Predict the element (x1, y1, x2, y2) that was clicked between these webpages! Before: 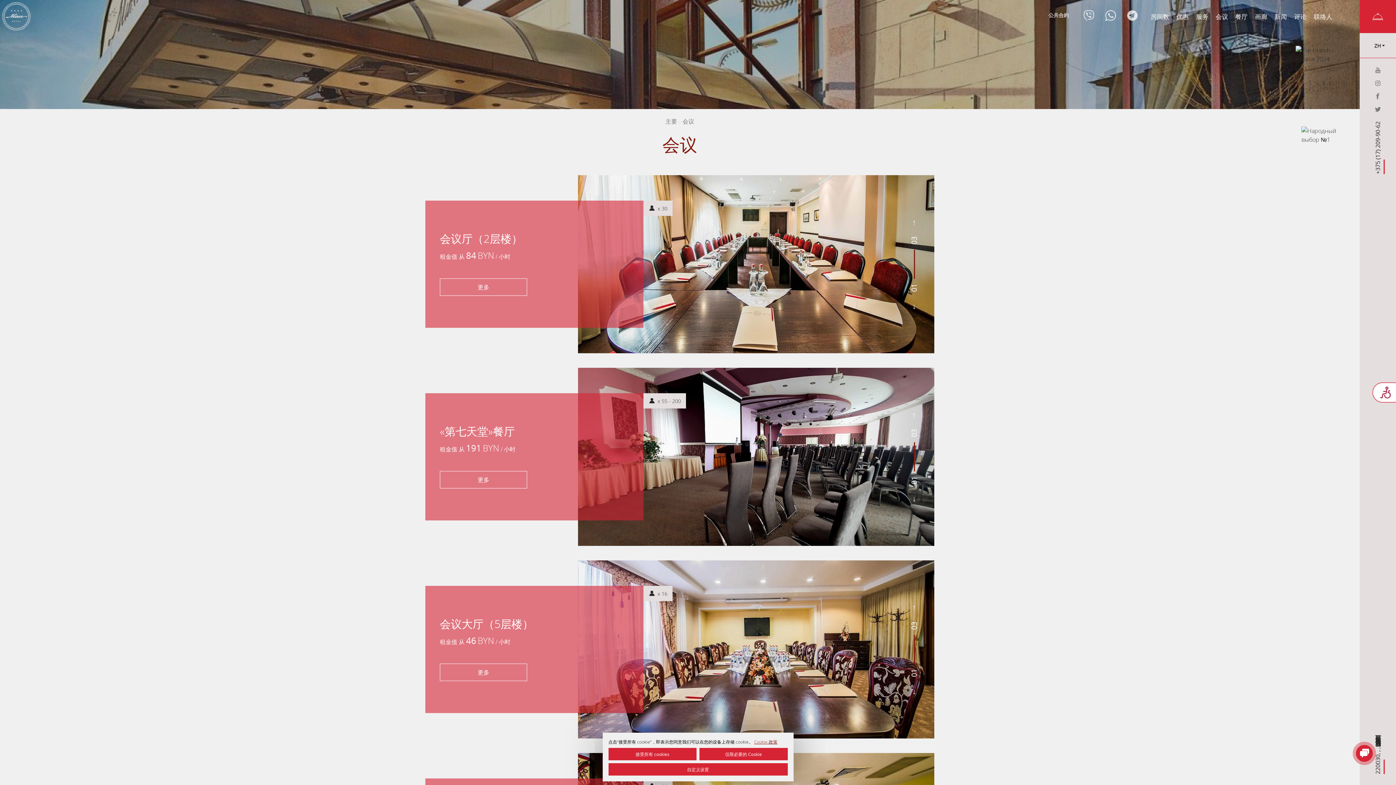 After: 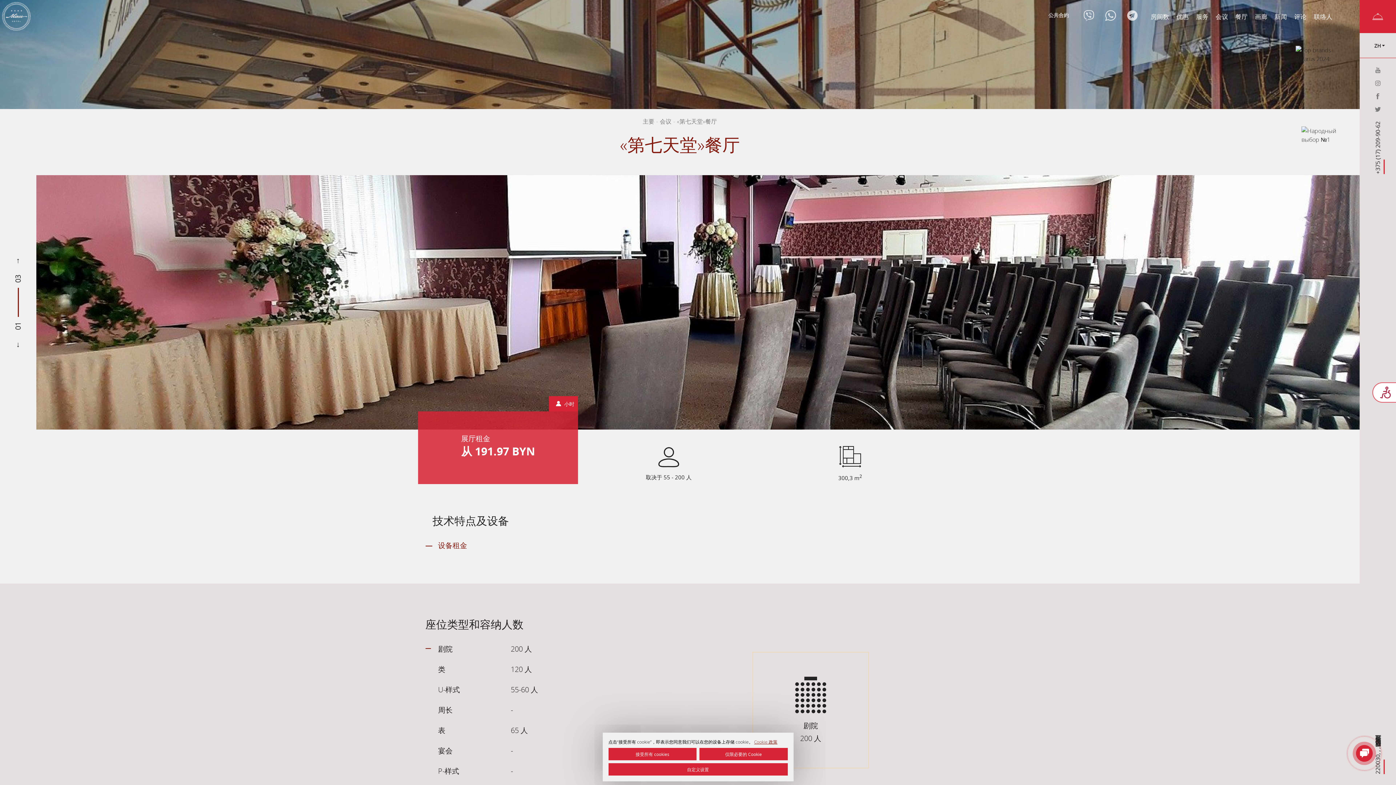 Action: label: «第七天堂»餐厅 bbox: (440, 423, 629, 440)